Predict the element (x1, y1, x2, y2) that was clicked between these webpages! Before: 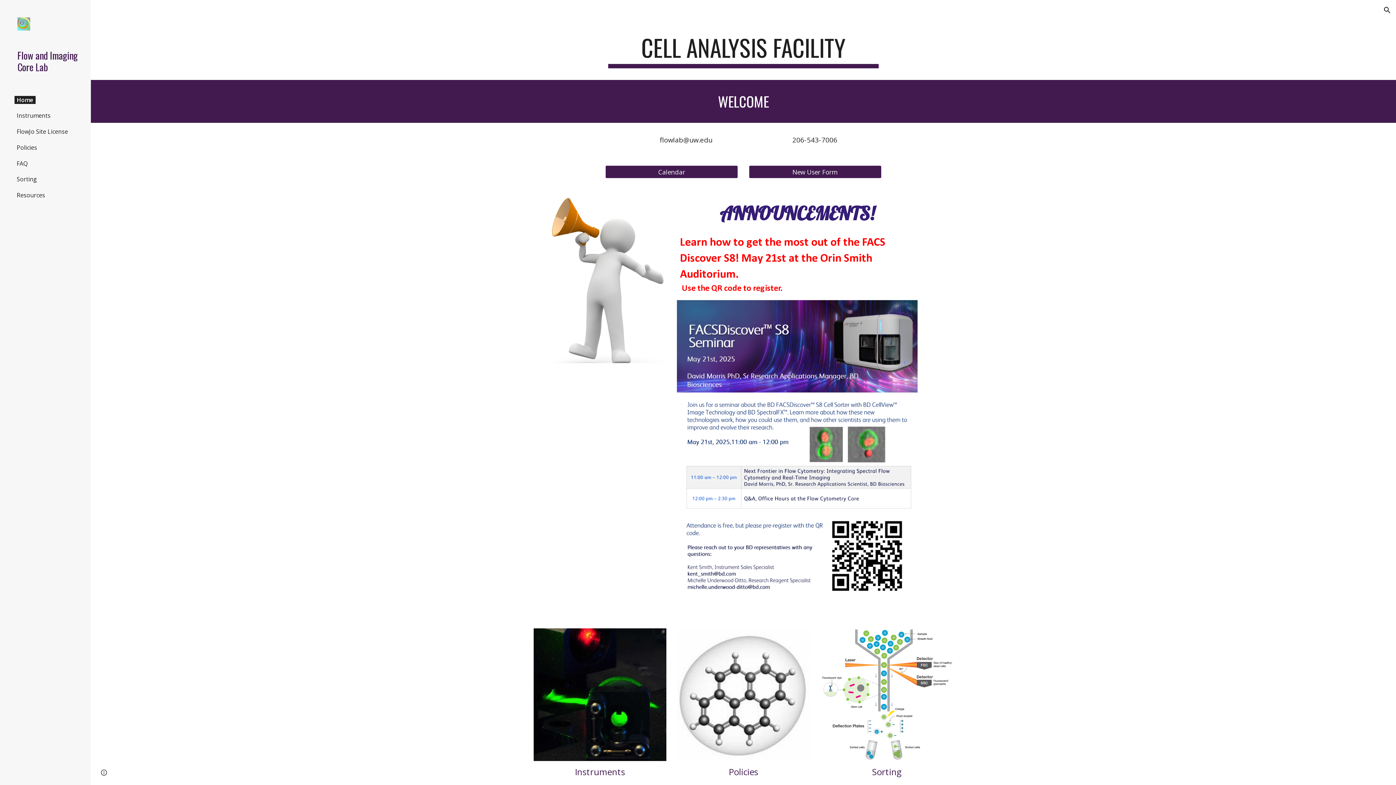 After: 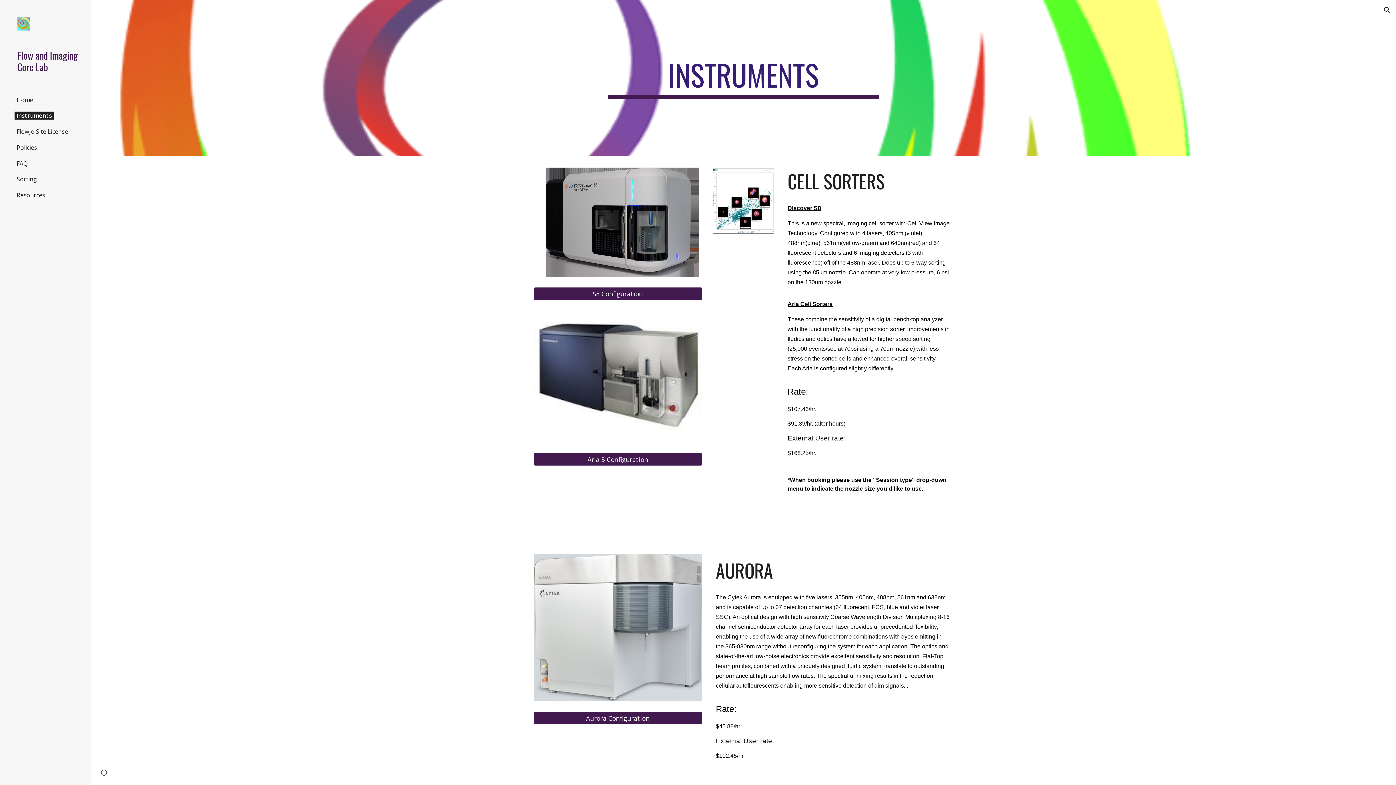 Action: bbox: (14, 111, 52, 119) label: Instruments